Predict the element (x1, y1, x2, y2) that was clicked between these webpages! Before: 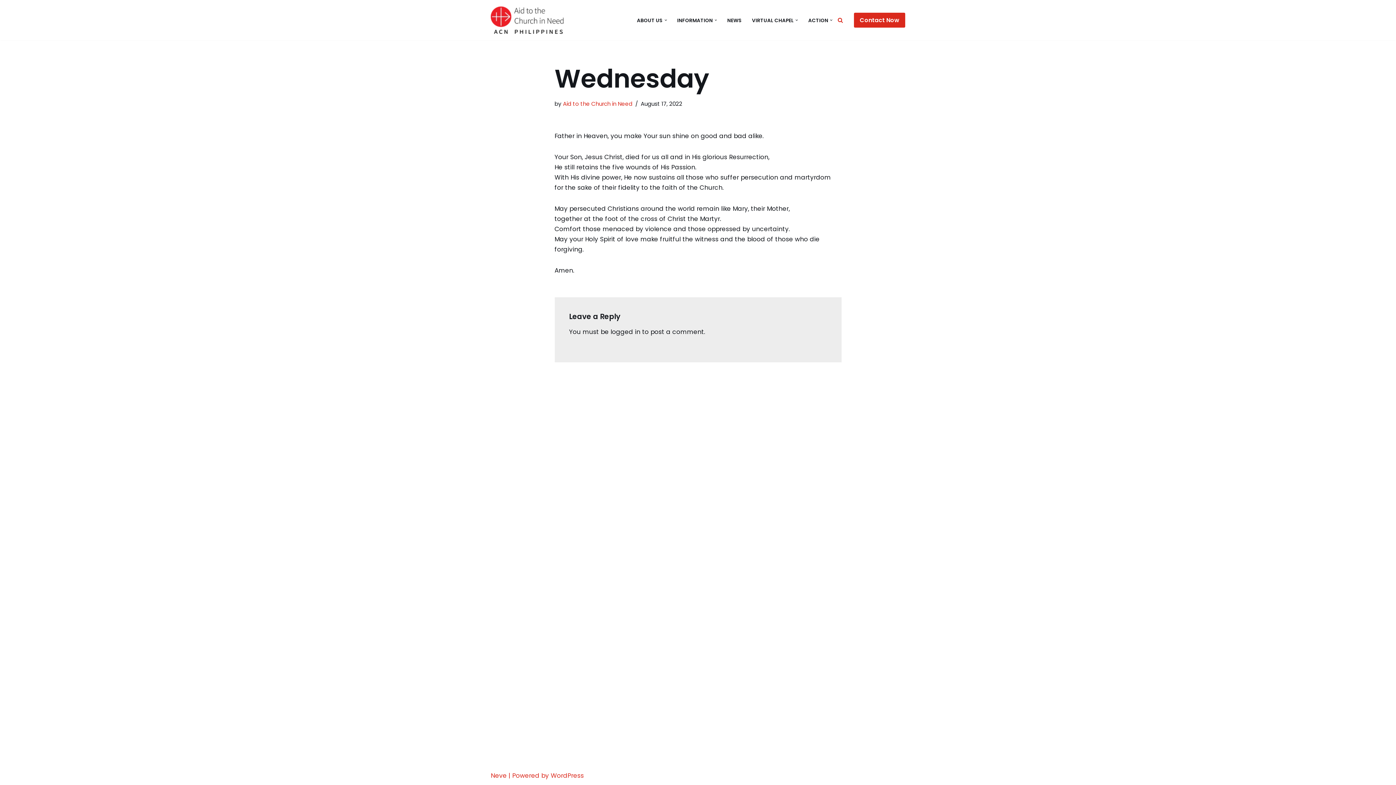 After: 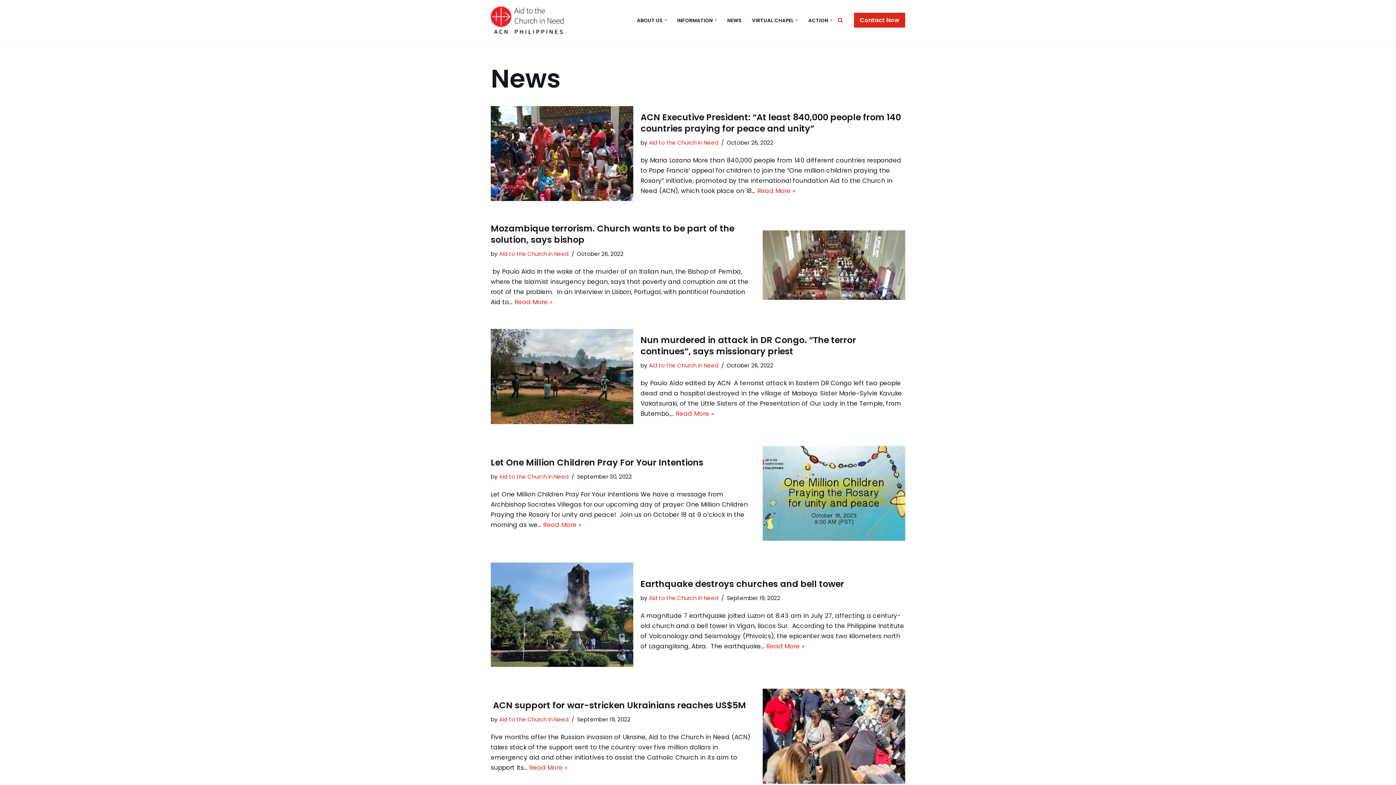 Action: label: NEWS bbox: (727, 15, 741, 24)